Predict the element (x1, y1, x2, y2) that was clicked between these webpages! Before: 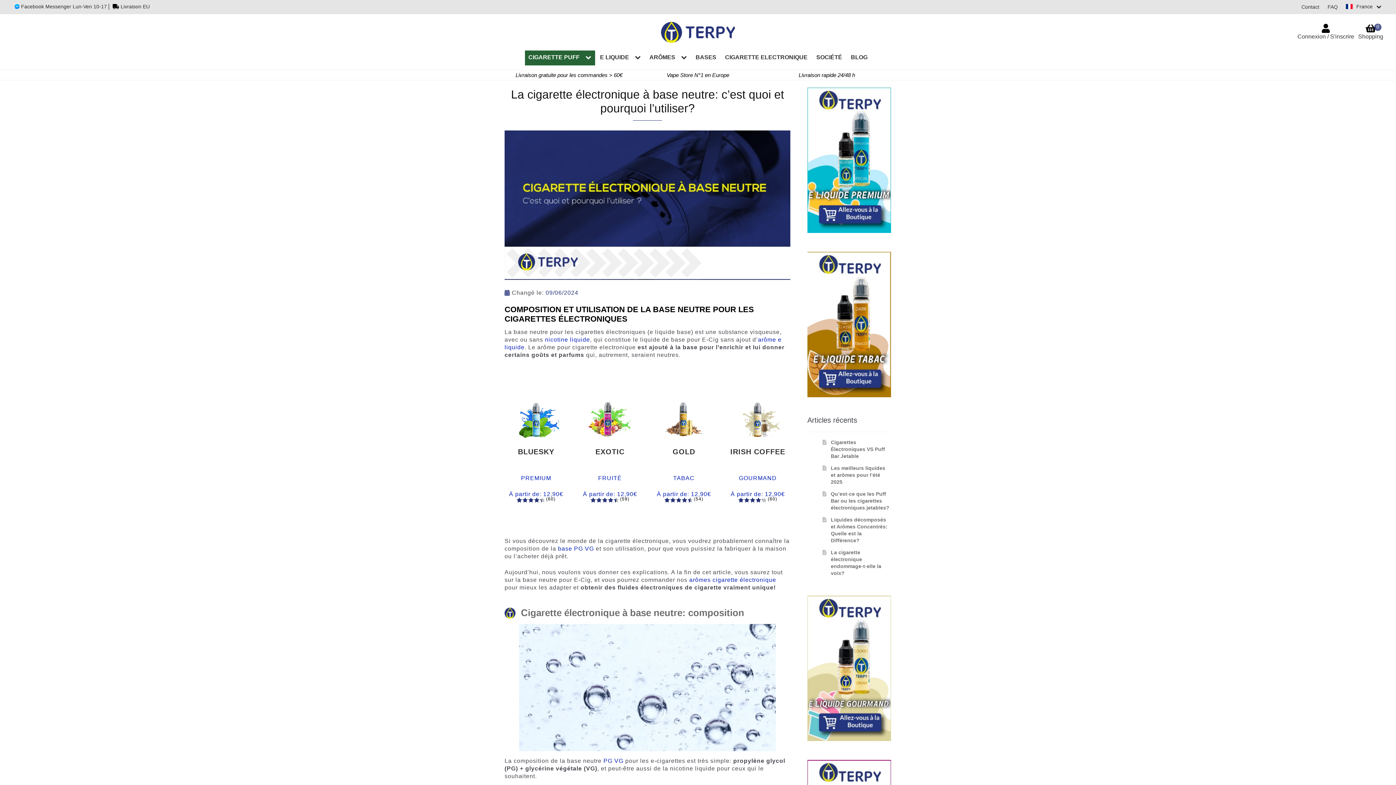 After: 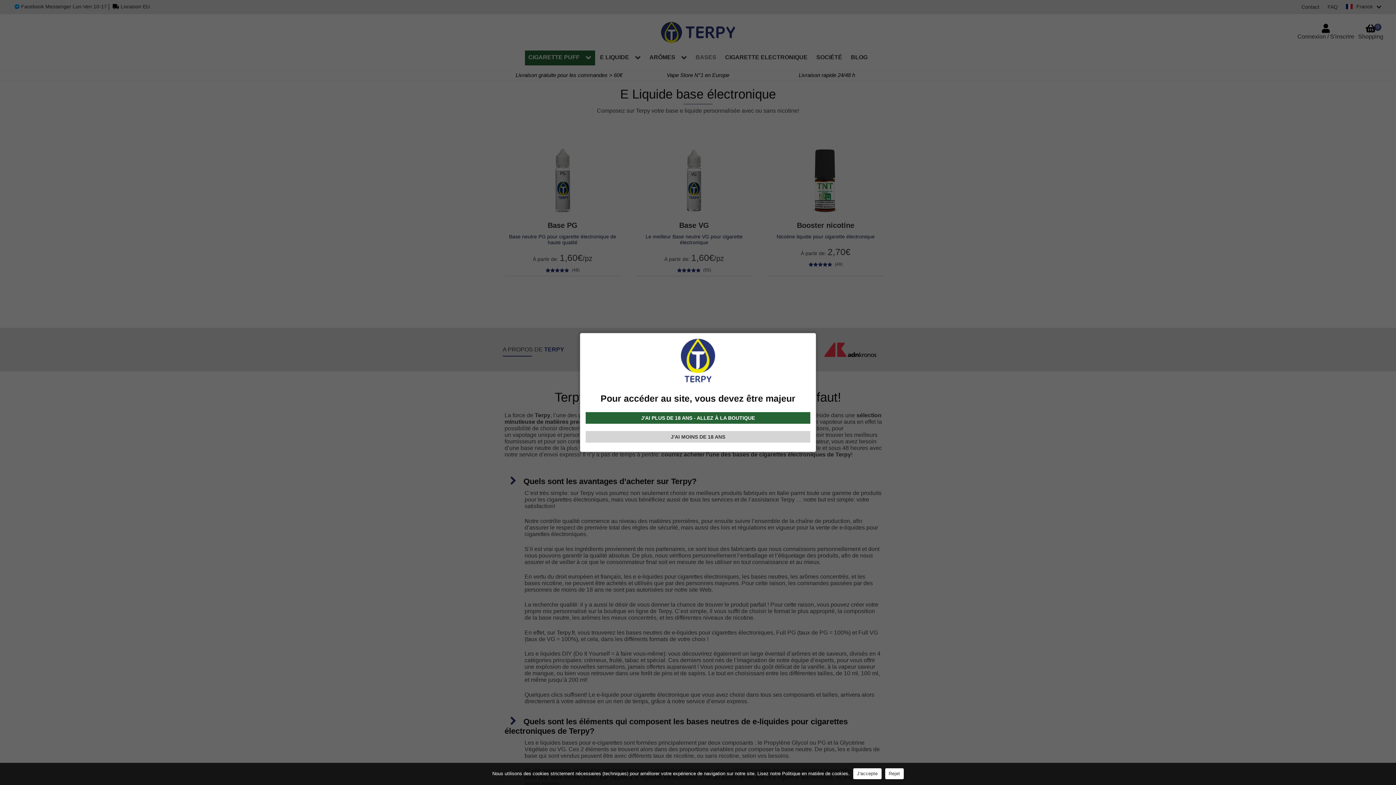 Action: label: base PG VG bbox: (558, 545, 594, 552)